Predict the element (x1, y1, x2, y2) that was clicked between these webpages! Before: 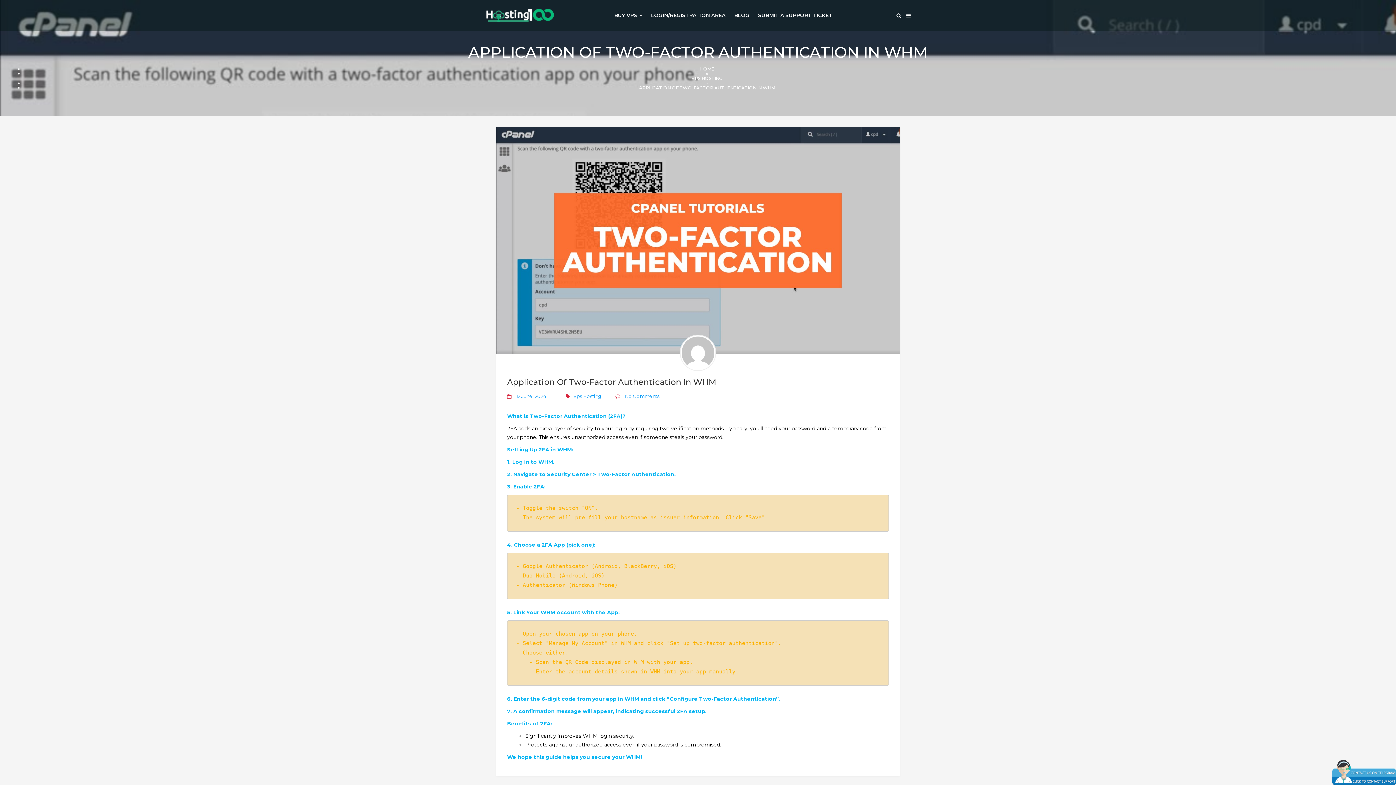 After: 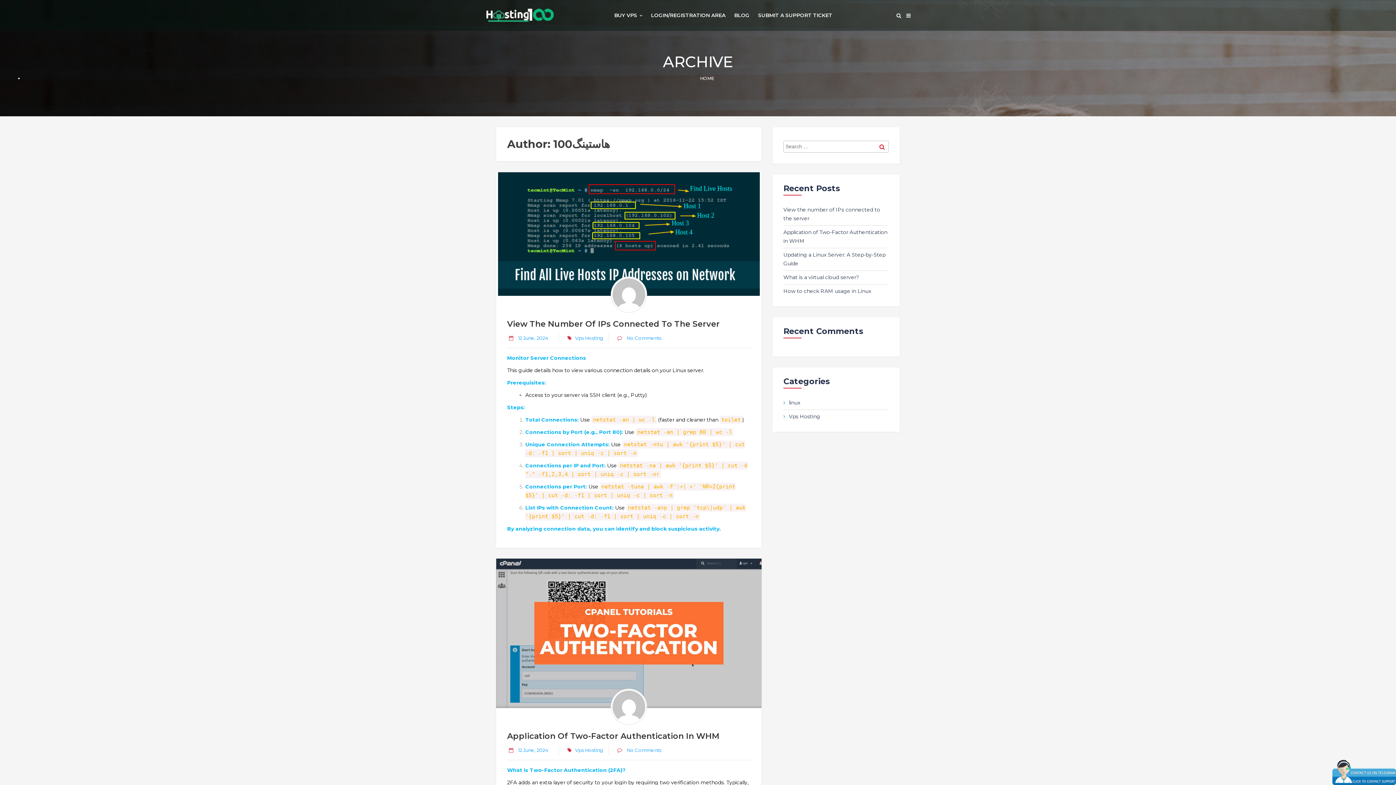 Action: bbox: (680, 335, 716, 371)